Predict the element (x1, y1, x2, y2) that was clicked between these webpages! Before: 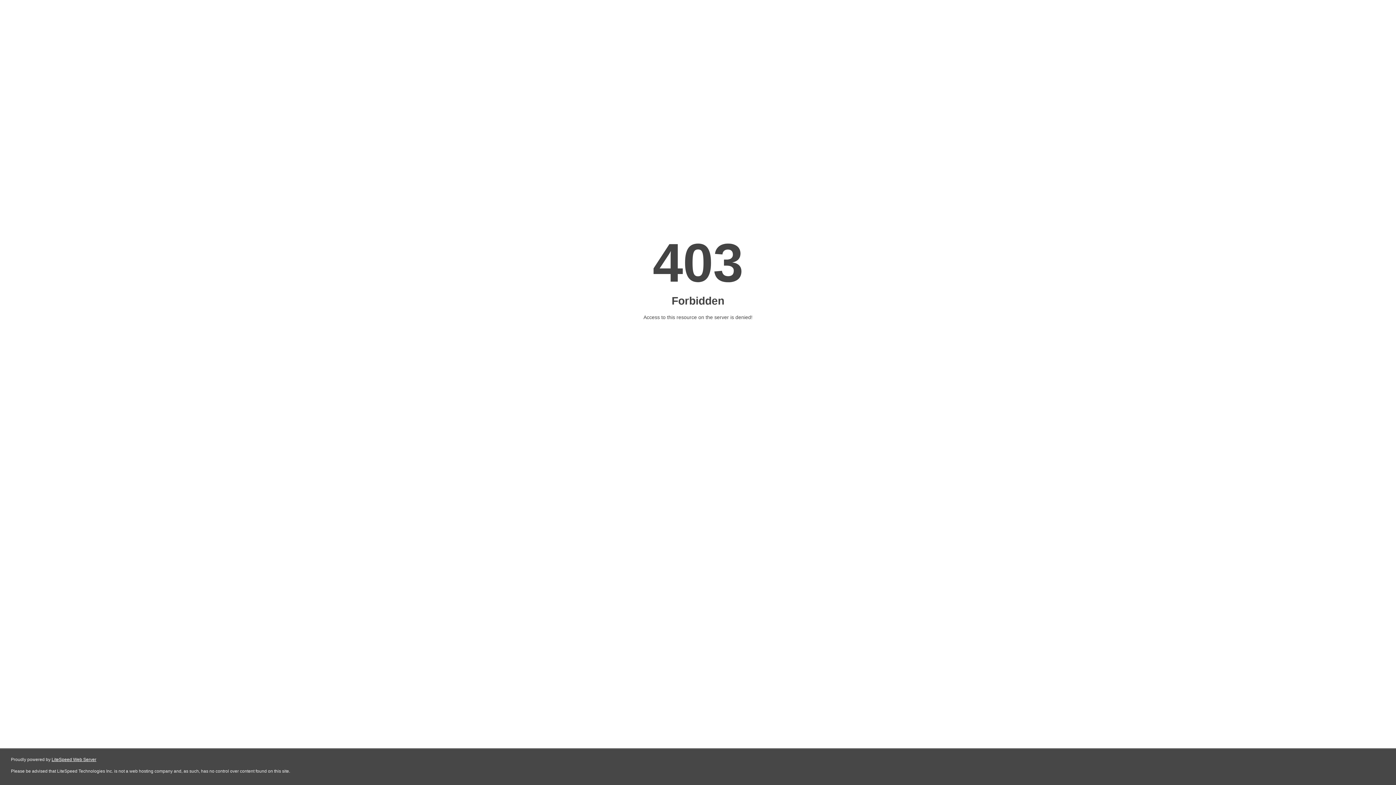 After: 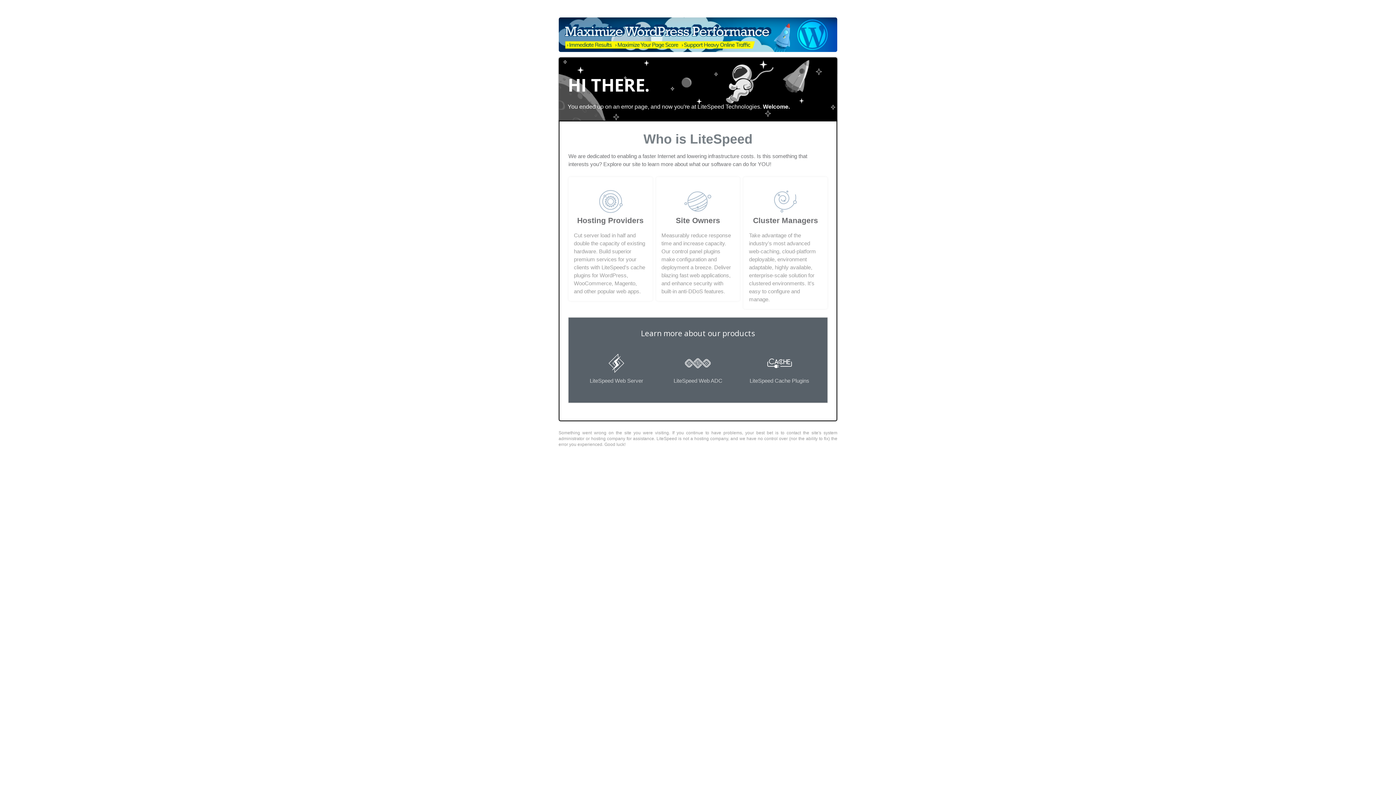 Action: label: LiteSpeed Web Server bbox: (51, 757, 96, 762)